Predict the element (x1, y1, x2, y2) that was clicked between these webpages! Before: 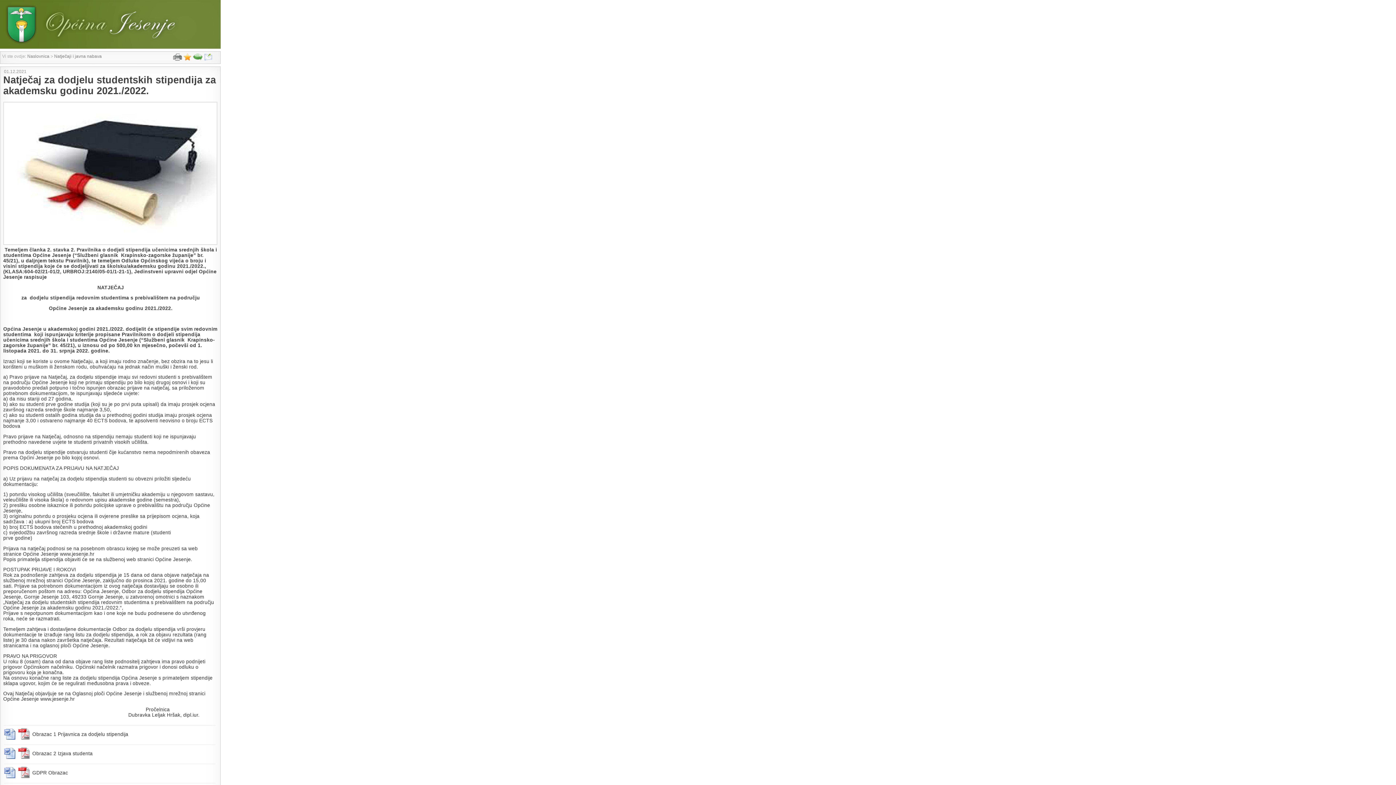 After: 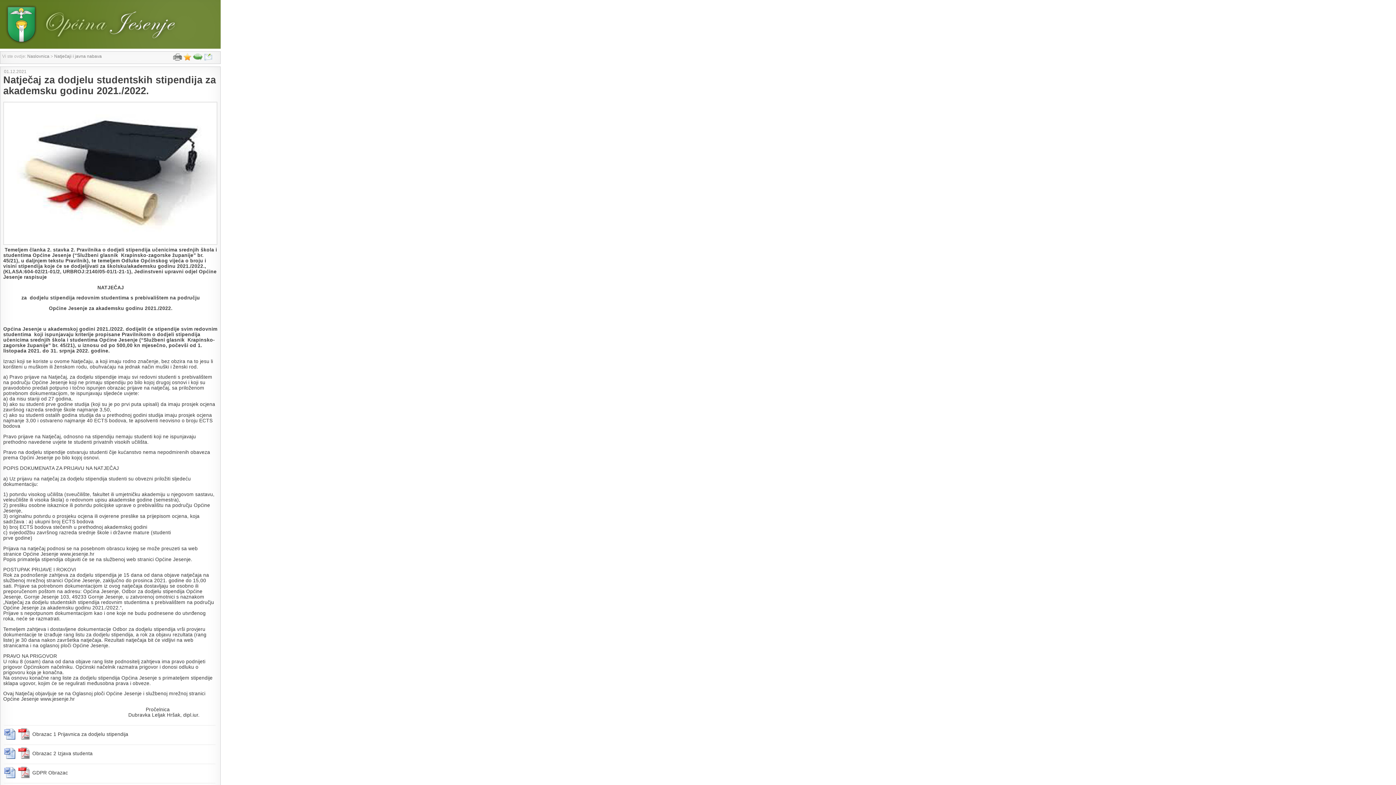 Action: bbox: (18, 747, 30, 760)